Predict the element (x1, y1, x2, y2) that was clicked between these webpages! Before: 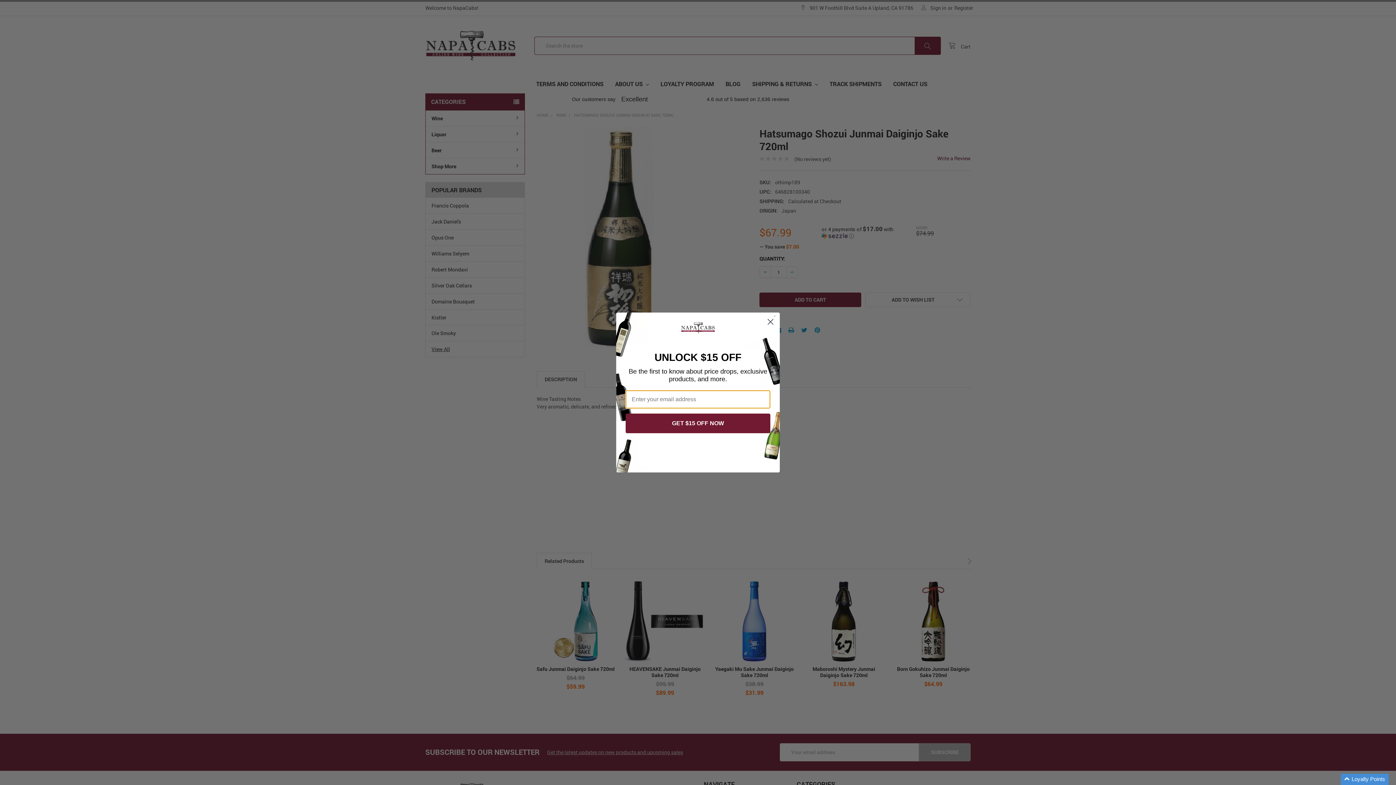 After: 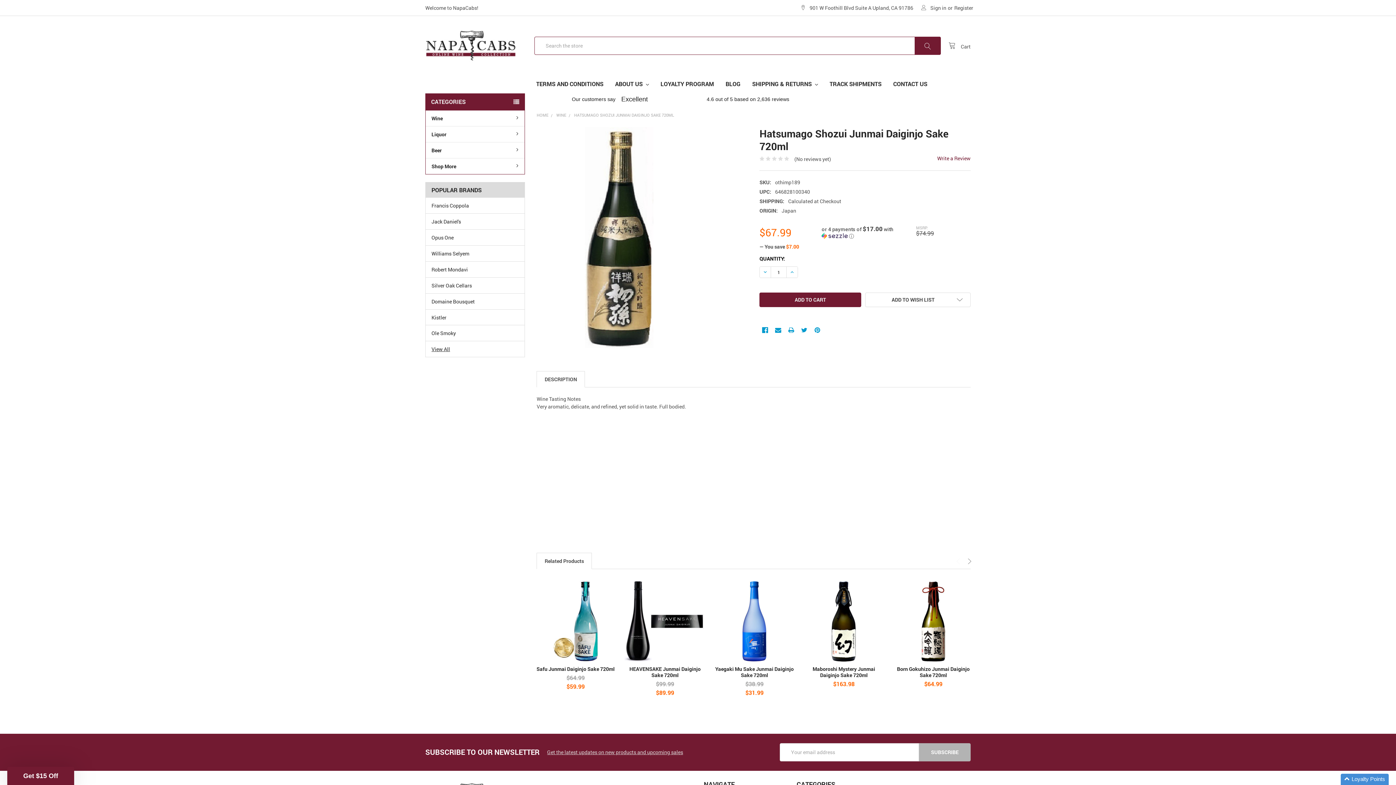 Action: label: Close dialog bbox: (764, 315, 777, 328)